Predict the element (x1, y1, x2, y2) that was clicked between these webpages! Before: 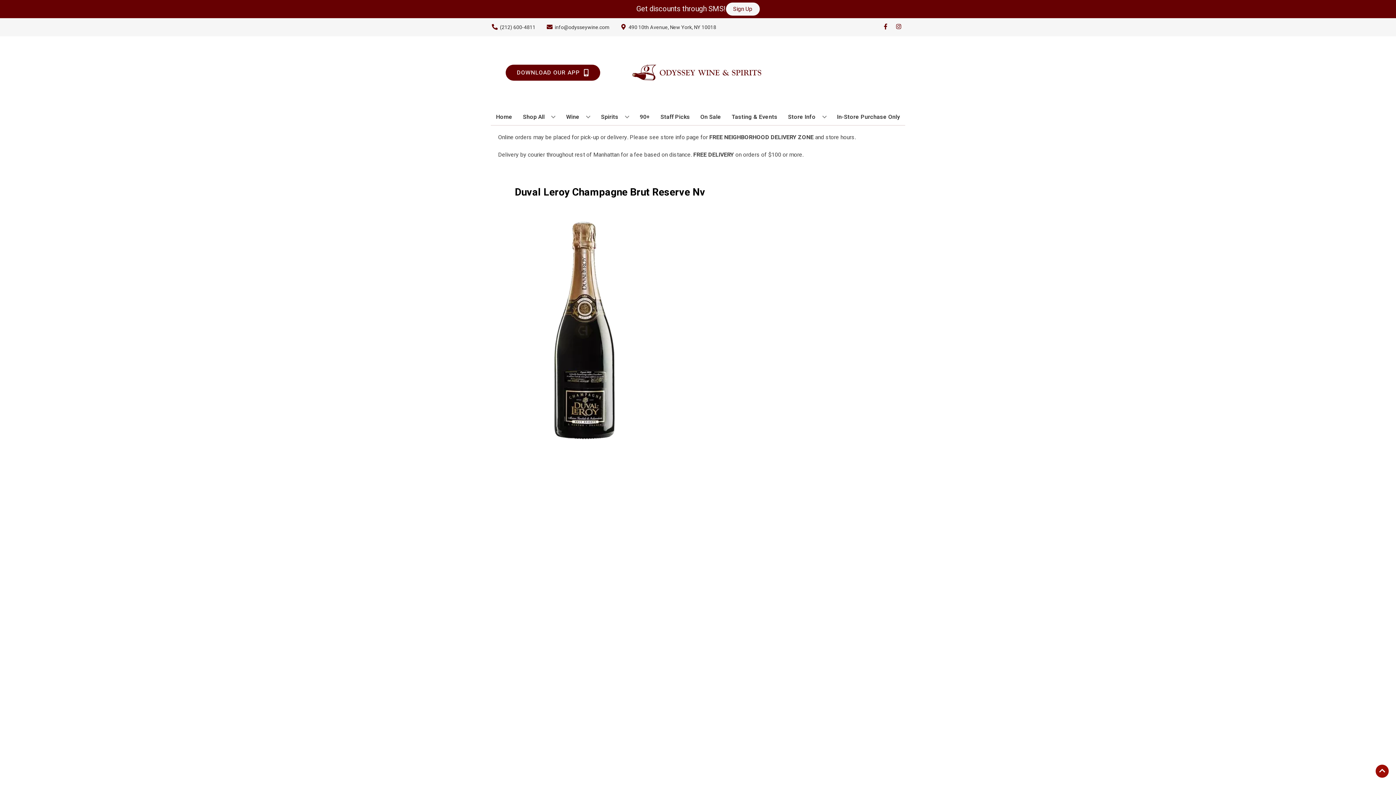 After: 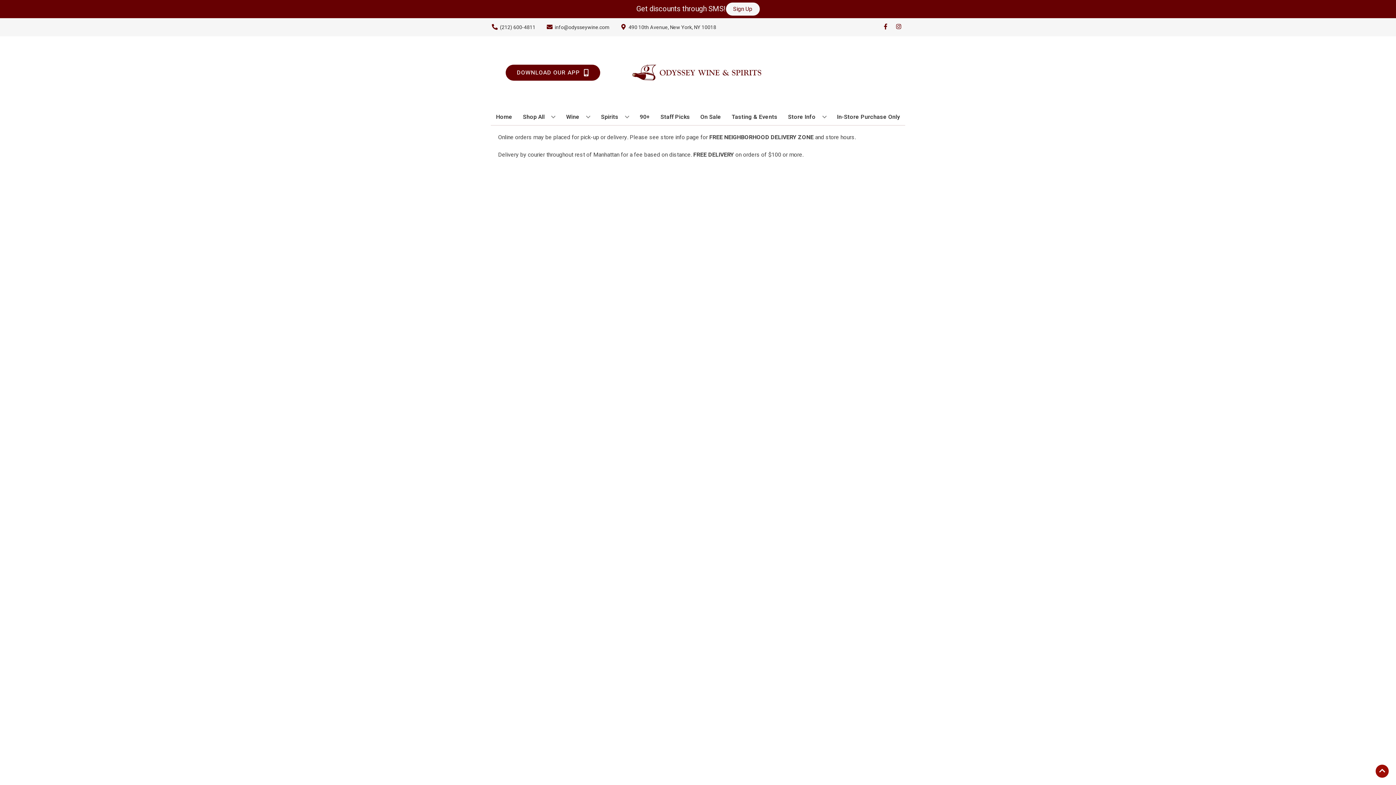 Action: label: Staff Picks bbox: (657, 109, 693, 125)